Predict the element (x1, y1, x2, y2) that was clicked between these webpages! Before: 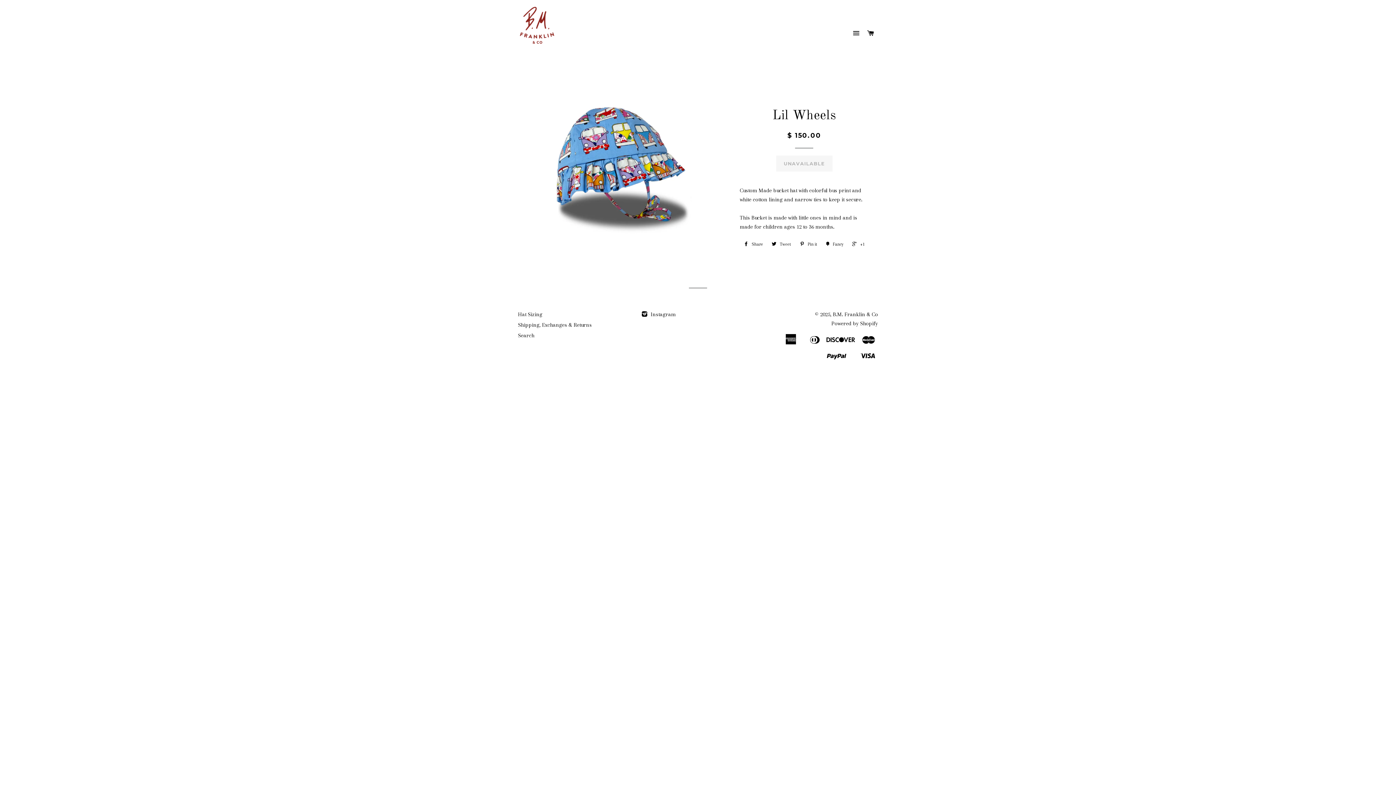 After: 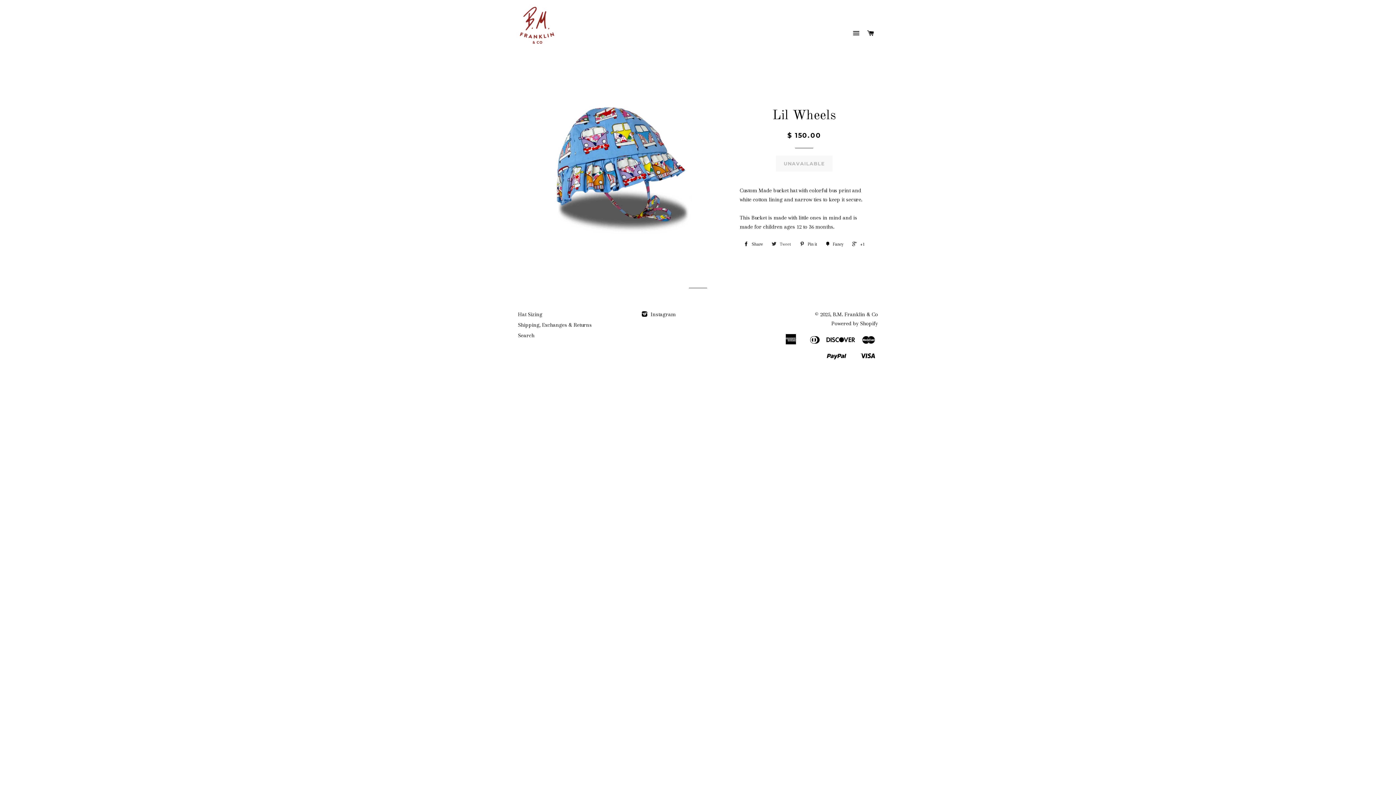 Action: label:  Tweet bbox: (768, 238, 794, 249)